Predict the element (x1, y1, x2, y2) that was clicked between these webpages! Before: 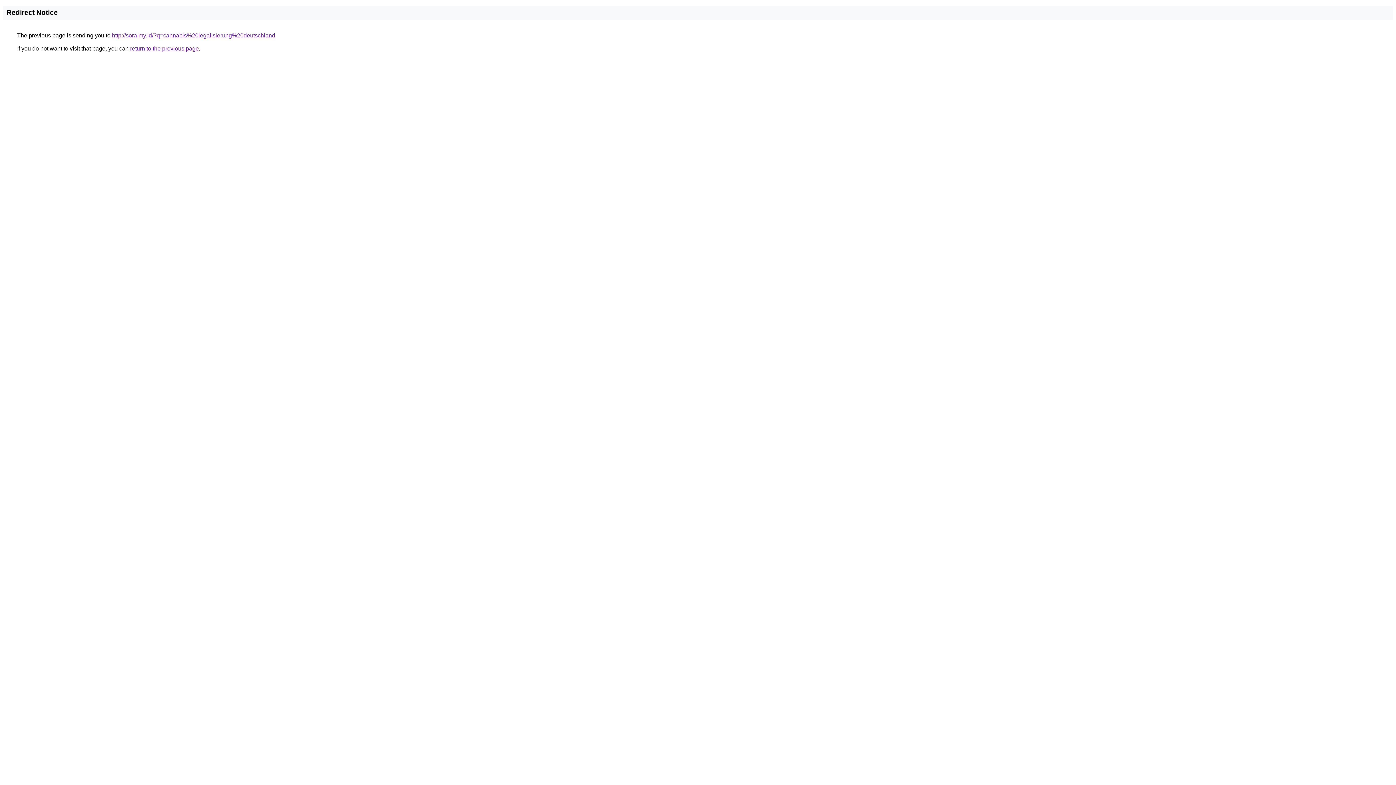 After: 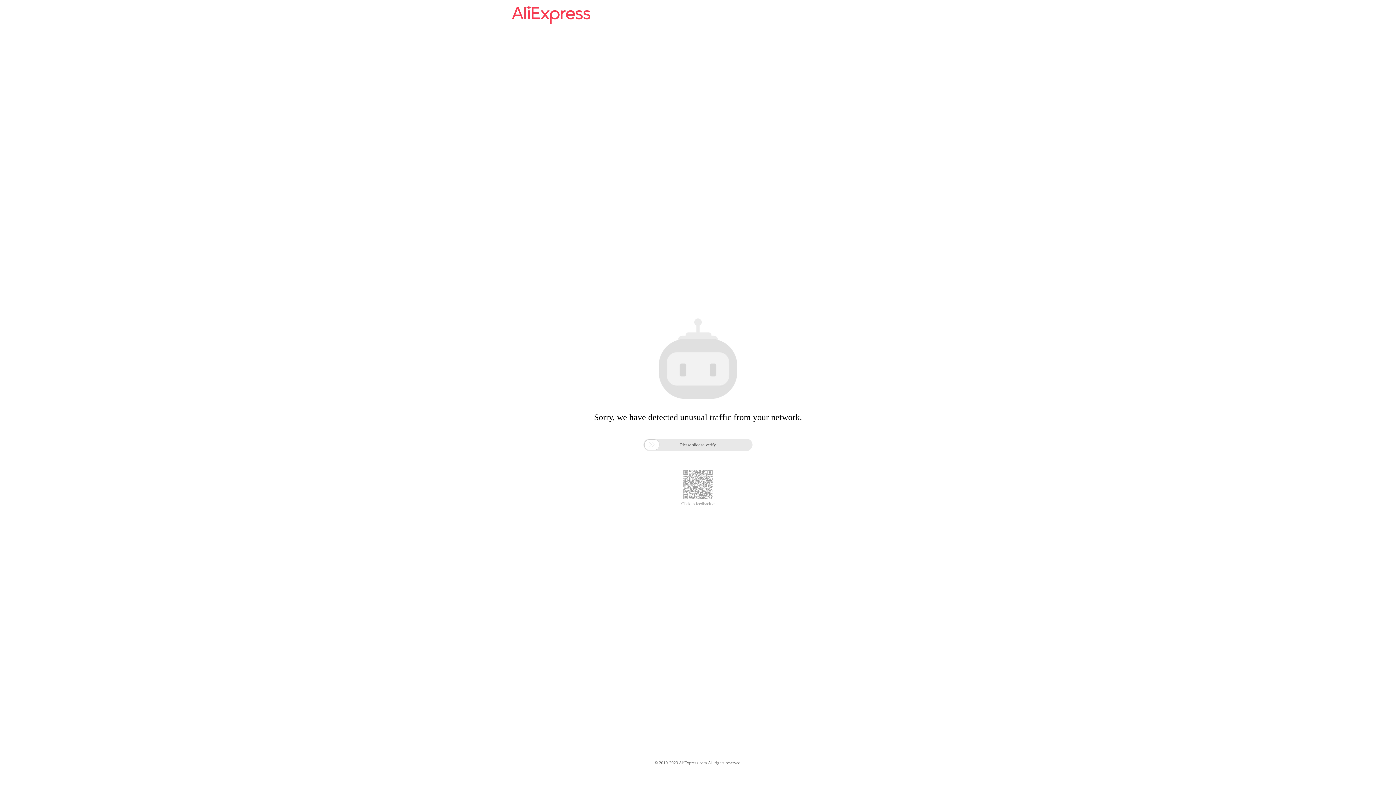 Action: bbox: (112, 32, 275, 38) label: http://sora.my.id/?q=cannabis%20legalisierung%20deutschland